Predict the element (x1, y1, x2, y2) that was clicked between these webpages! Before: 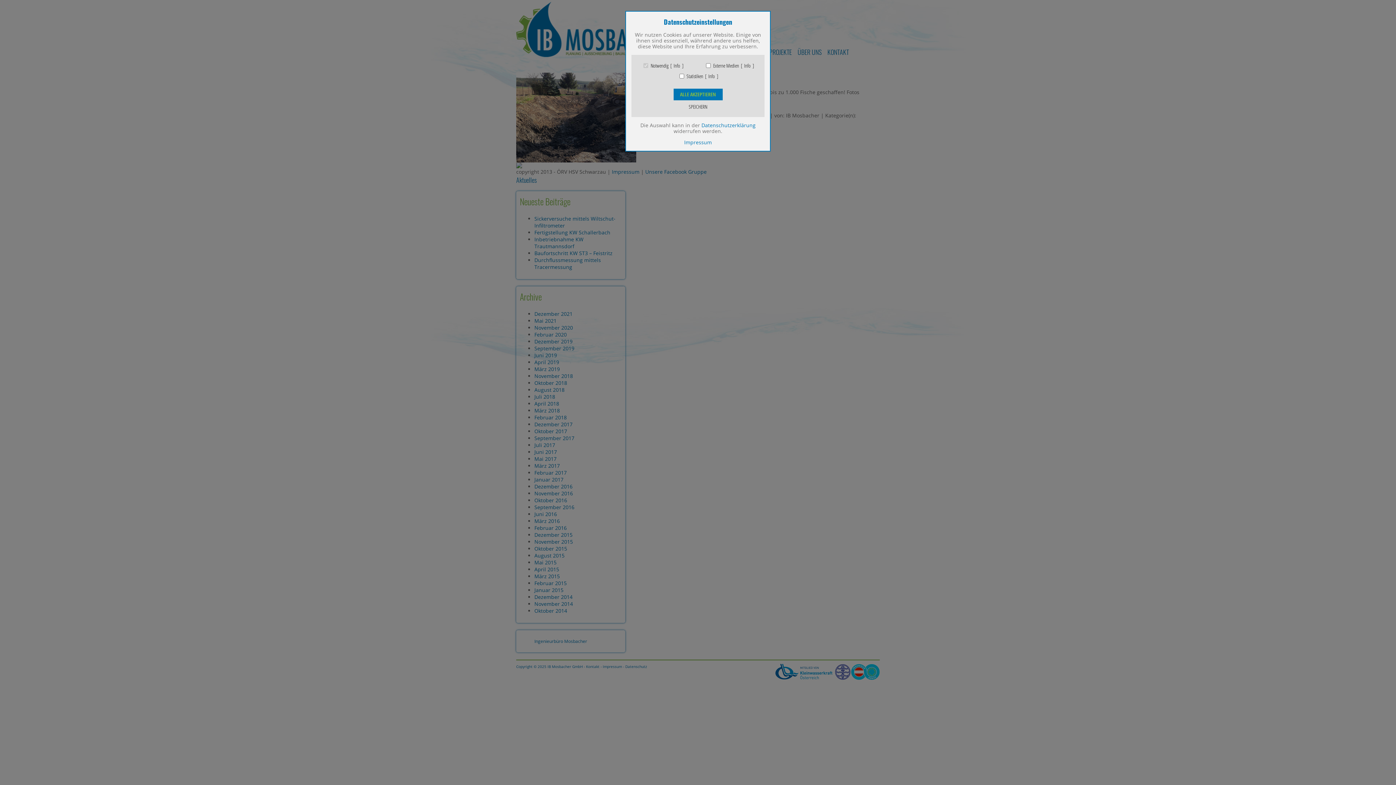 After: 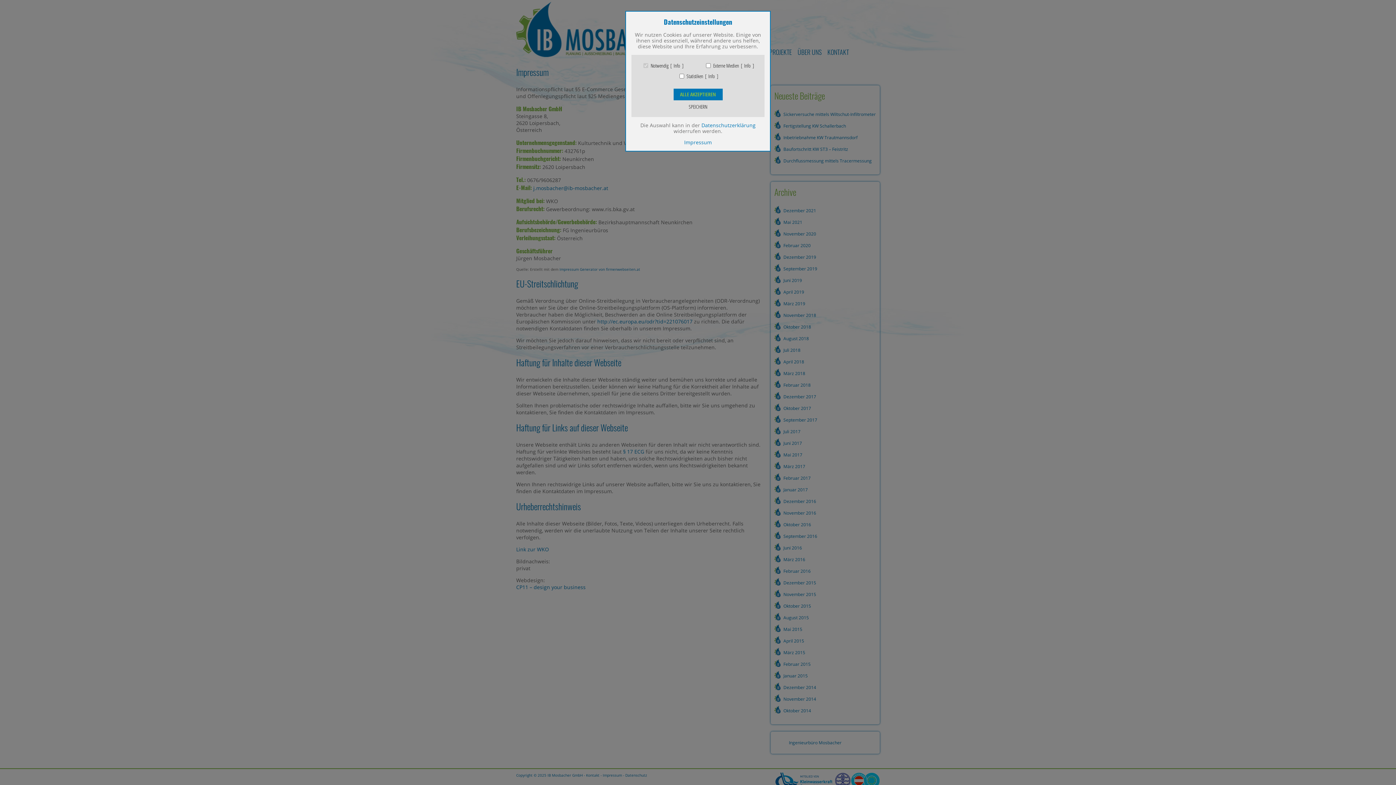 Action: bbox: (684, 138, 712, 145) label: Impressum